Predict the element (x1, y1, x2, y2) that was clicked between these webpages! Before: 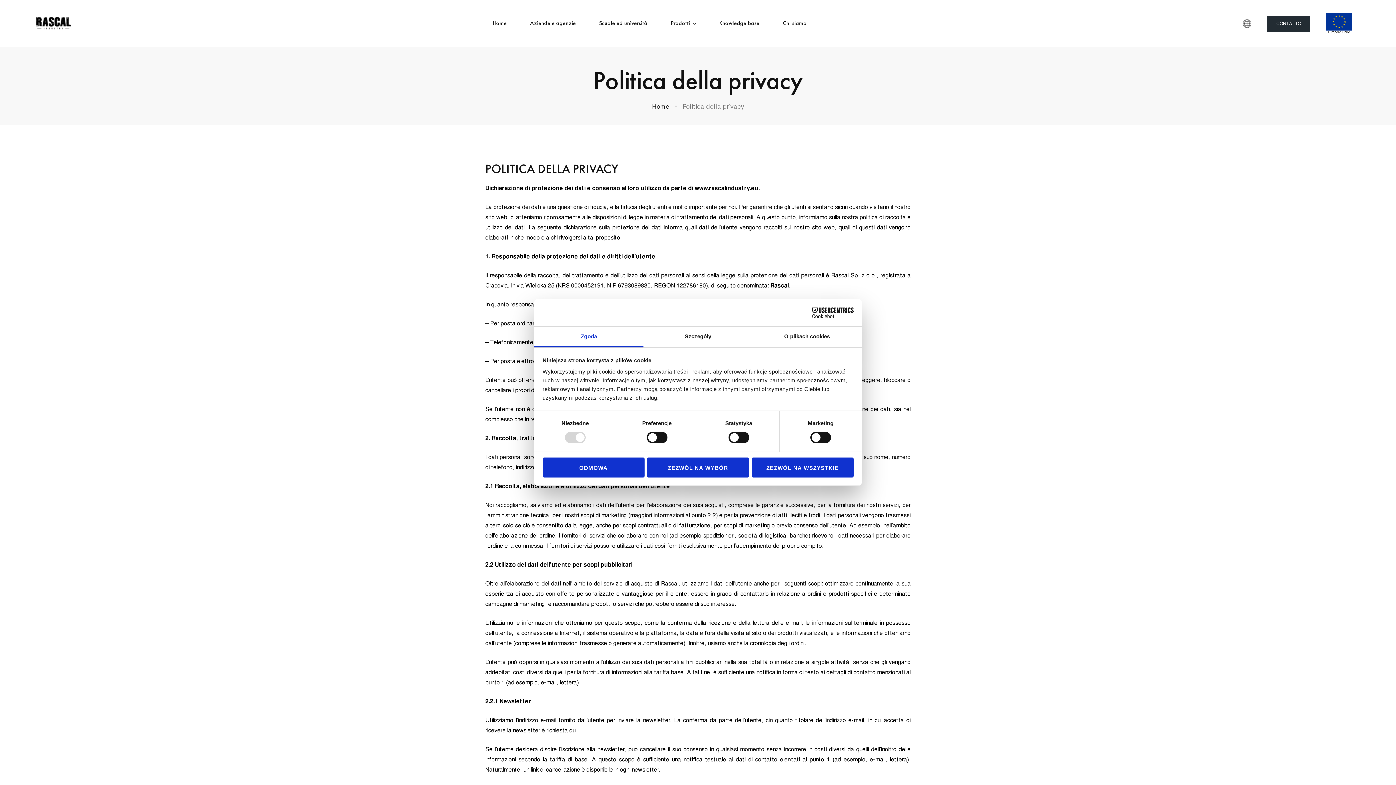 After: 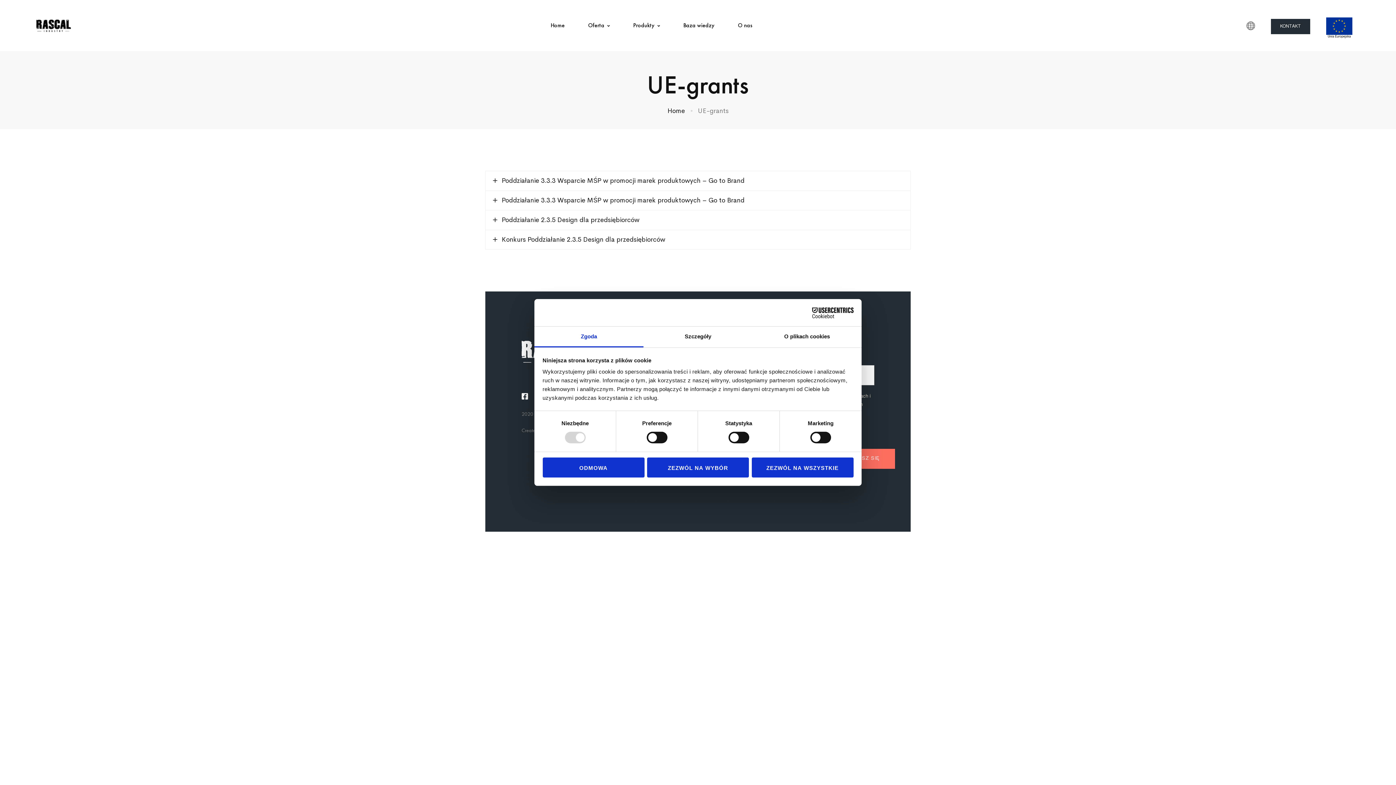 Action: bbox: (1326, 14, 1352, 21)